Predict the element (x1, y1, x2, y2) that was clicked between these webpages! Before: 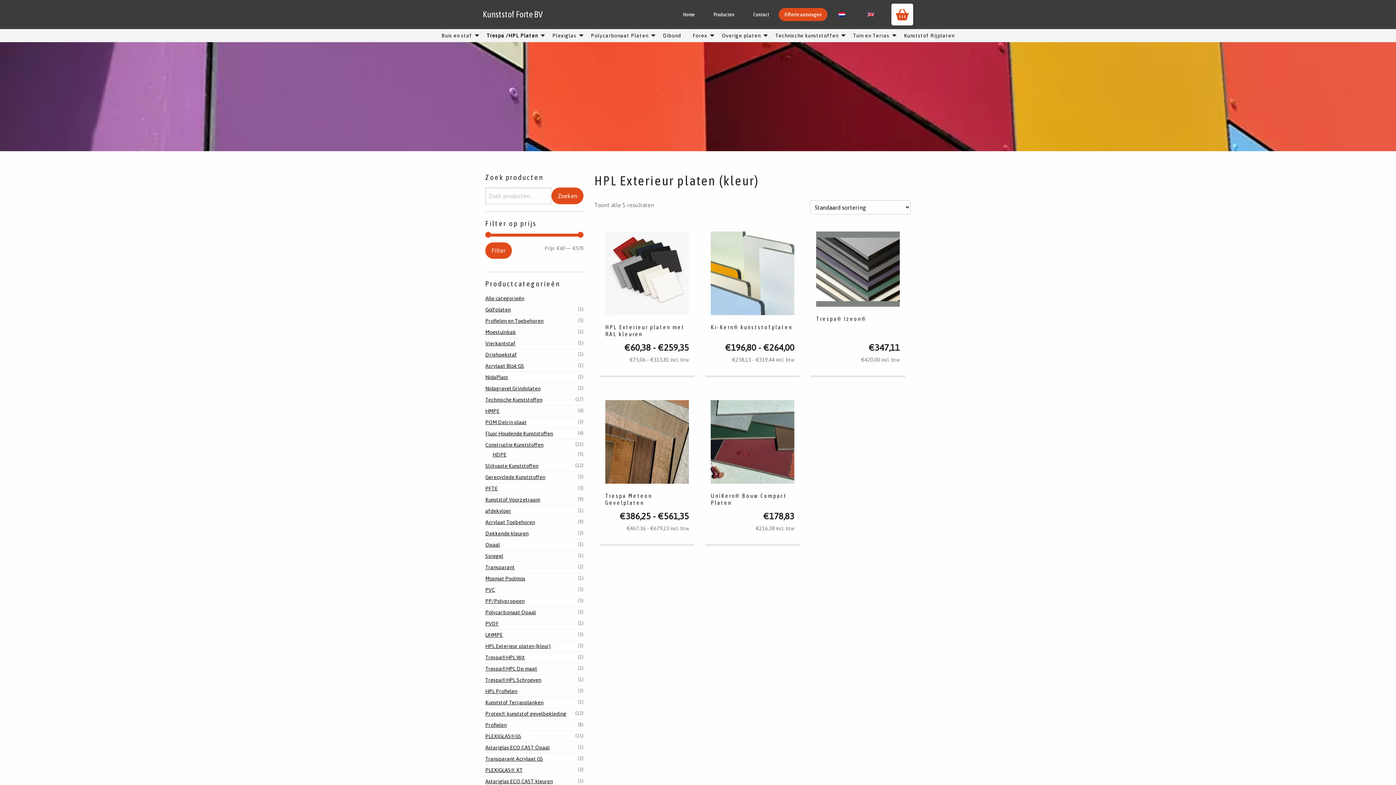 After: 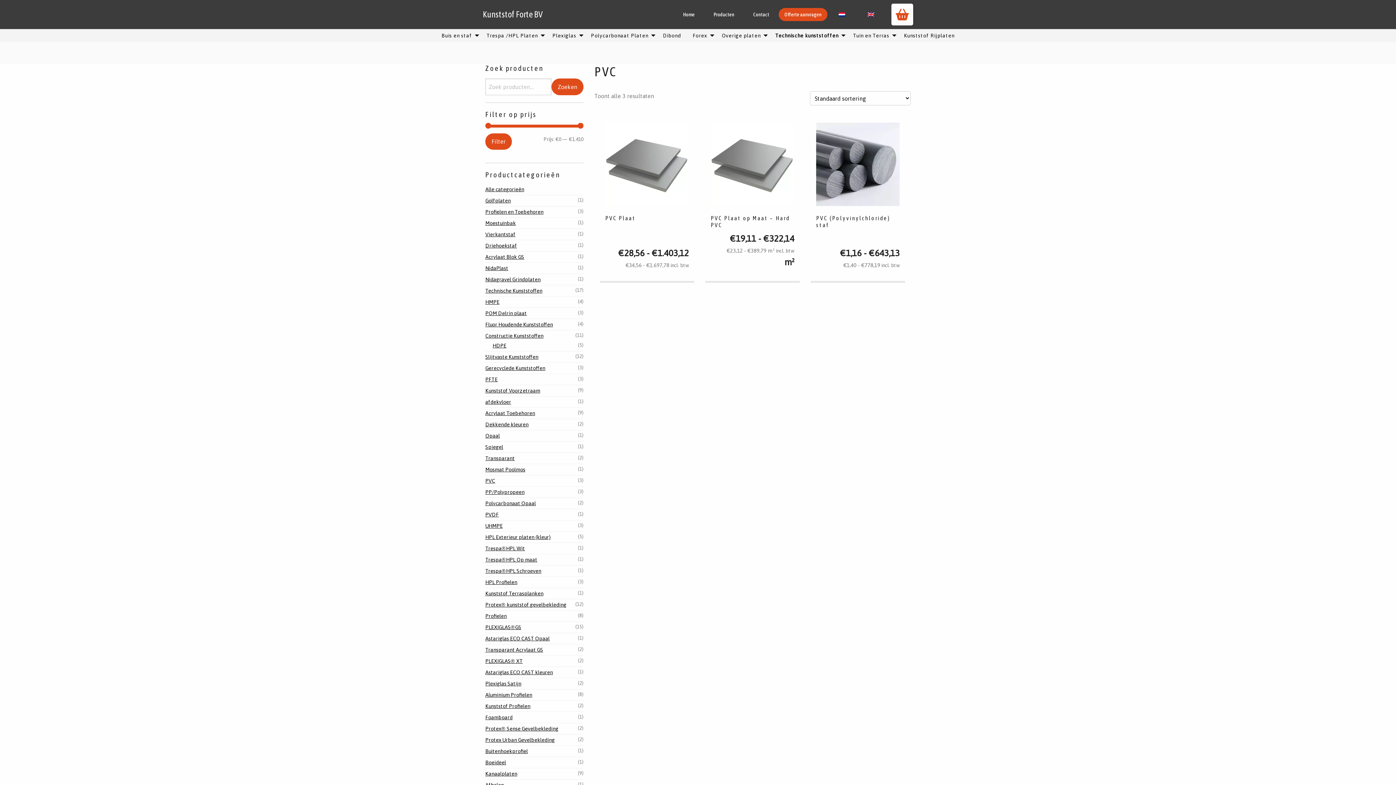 Action: bbox: (485, 585, 495, 594) label: PVC